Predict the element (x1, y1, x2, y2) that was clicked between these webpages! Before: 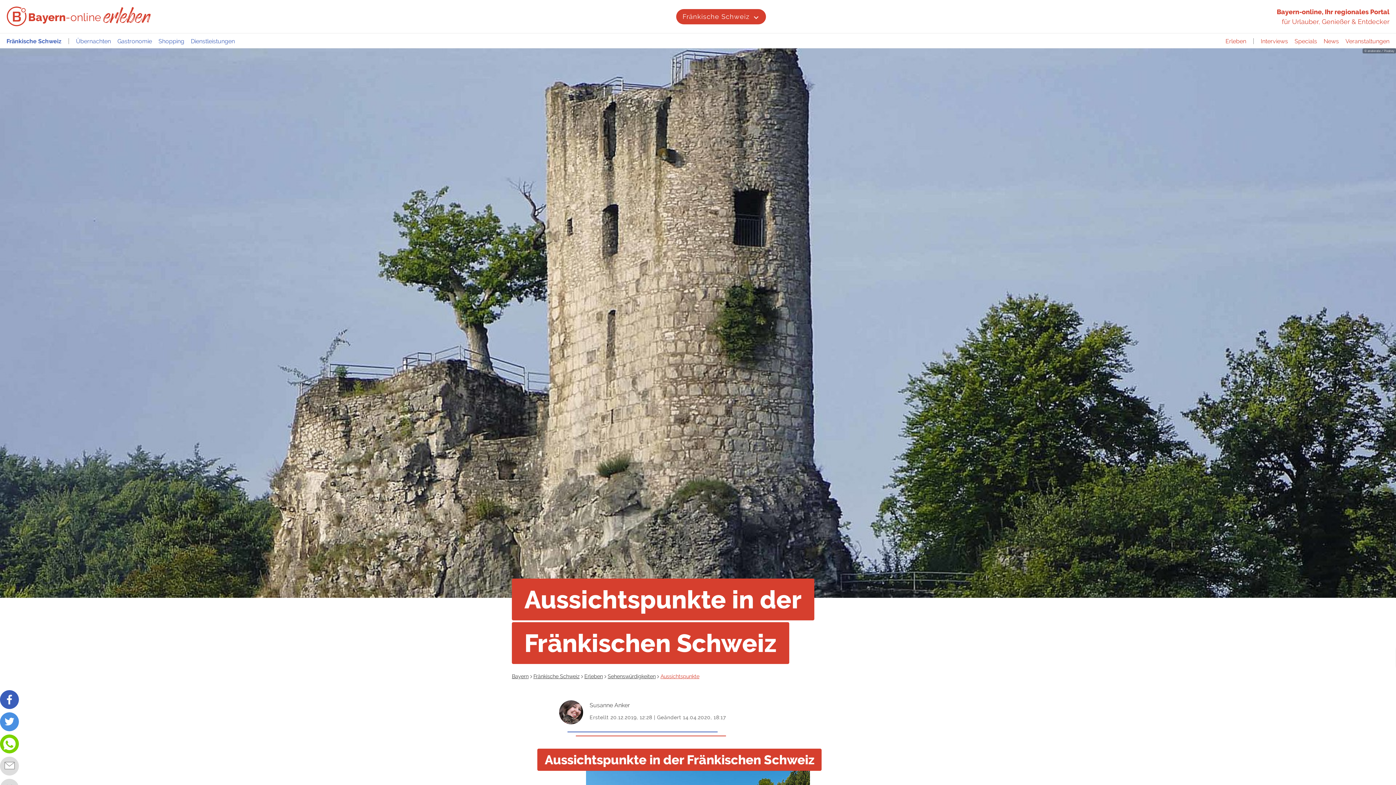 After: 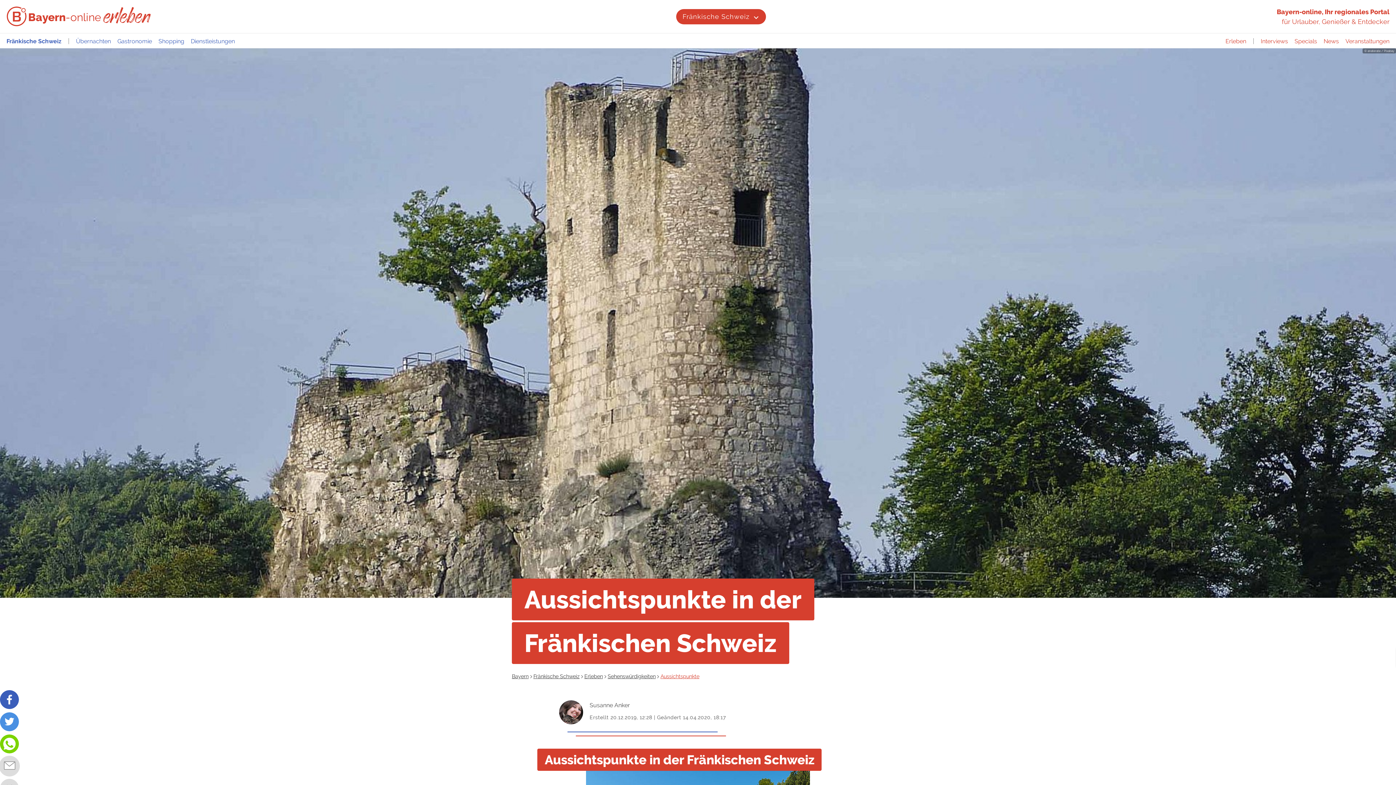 Action: bbox: (0, 757, 18, 776)